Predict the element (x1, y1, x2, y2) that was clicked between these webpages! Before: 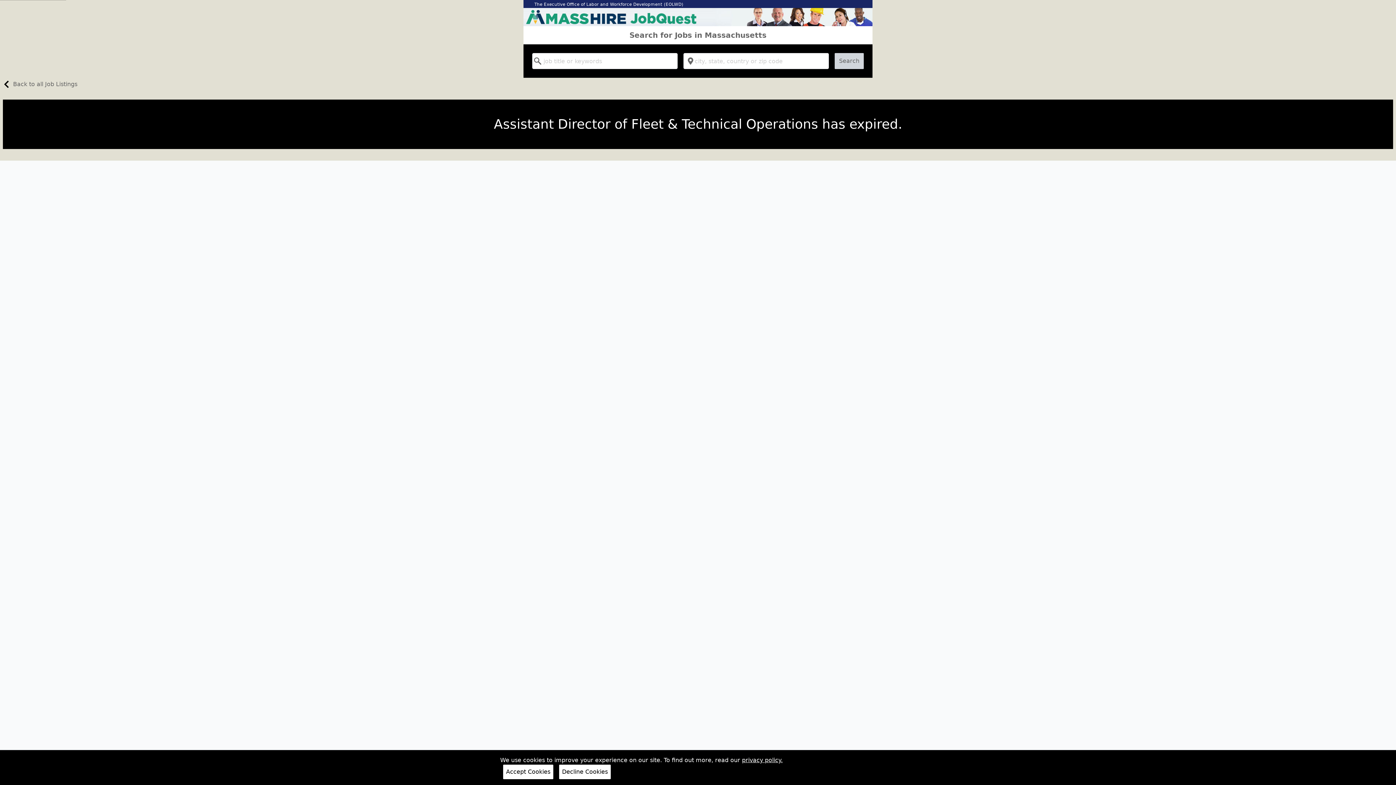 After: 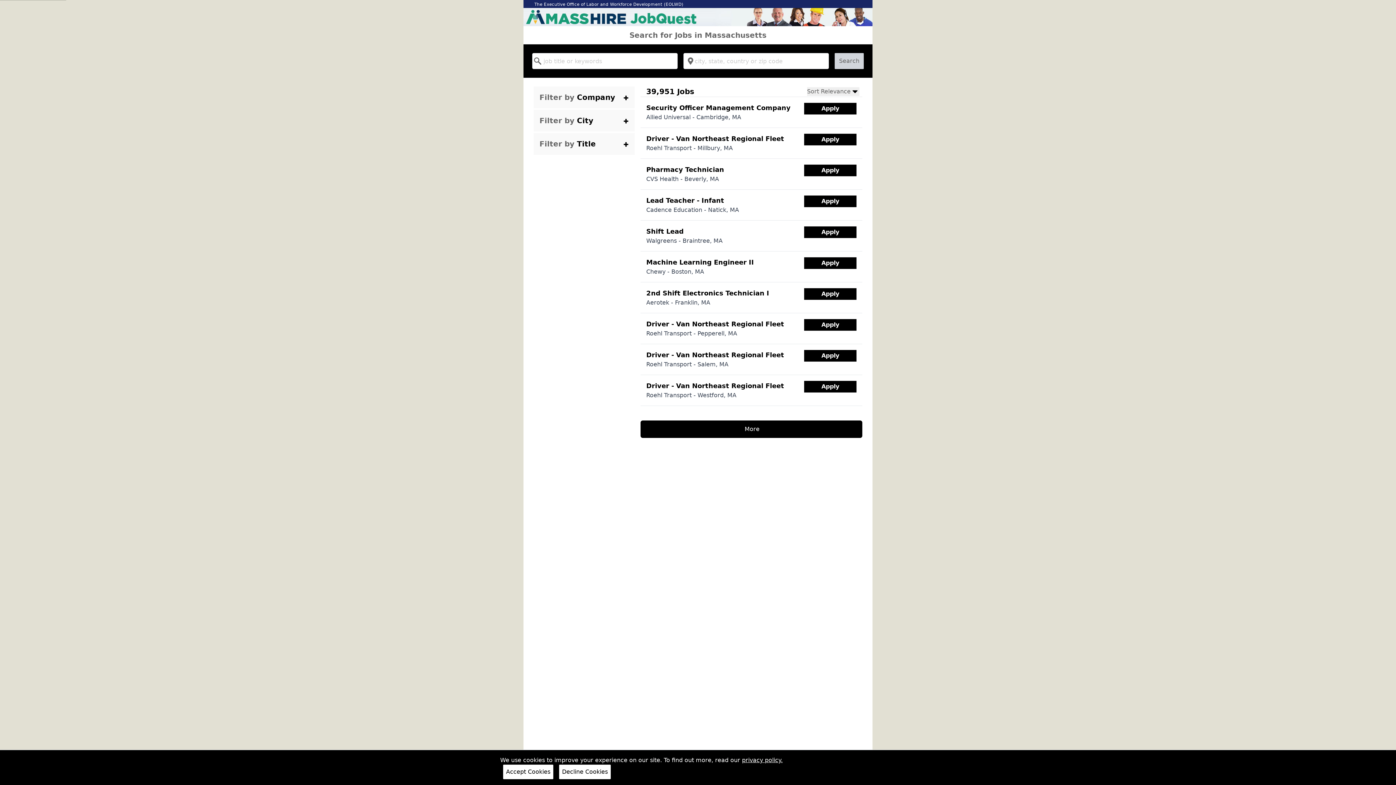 Action: bbox: (834, 53, 864, 69) label: Search